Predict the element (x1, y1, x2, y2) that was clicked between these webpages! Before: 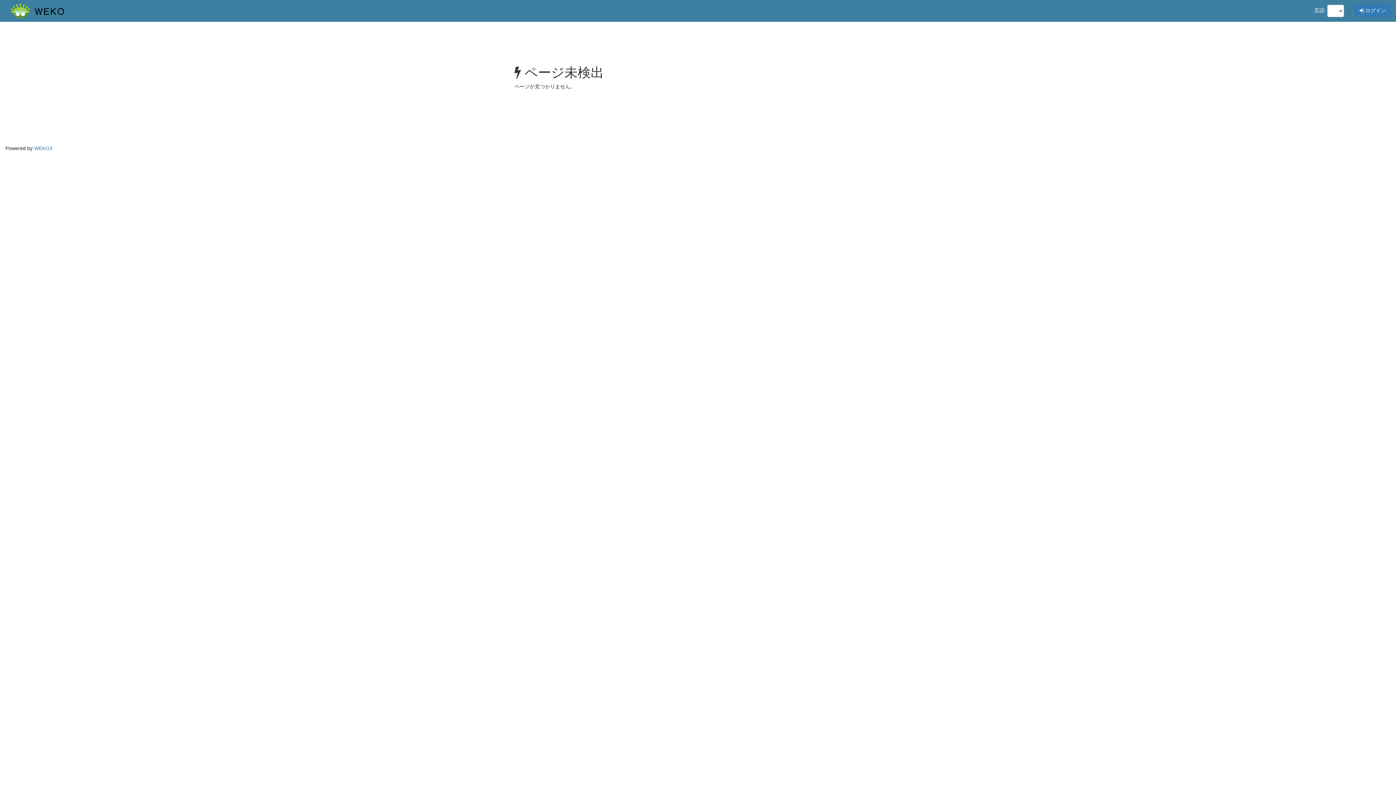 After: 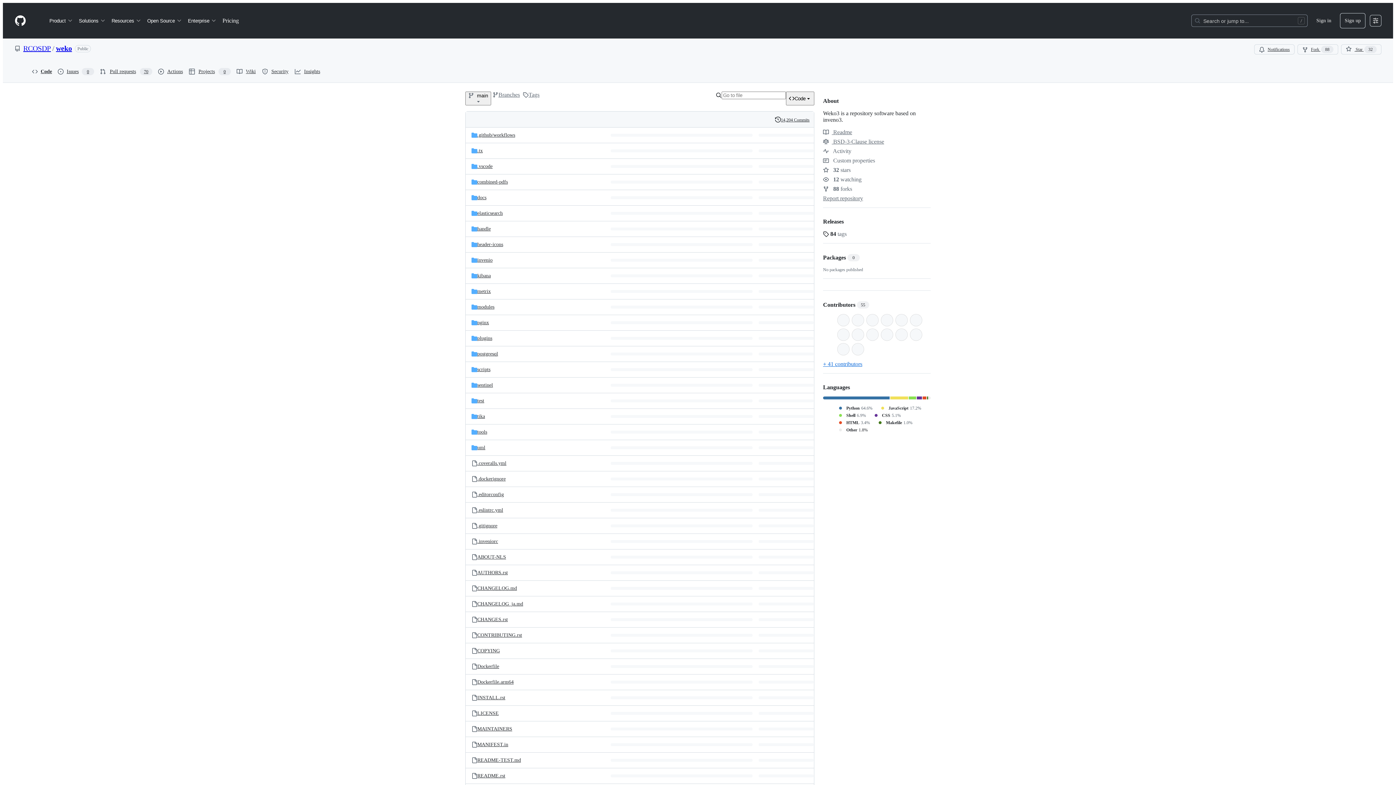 Action: bbox: (34, 145, 52, 151) label: WEKO3